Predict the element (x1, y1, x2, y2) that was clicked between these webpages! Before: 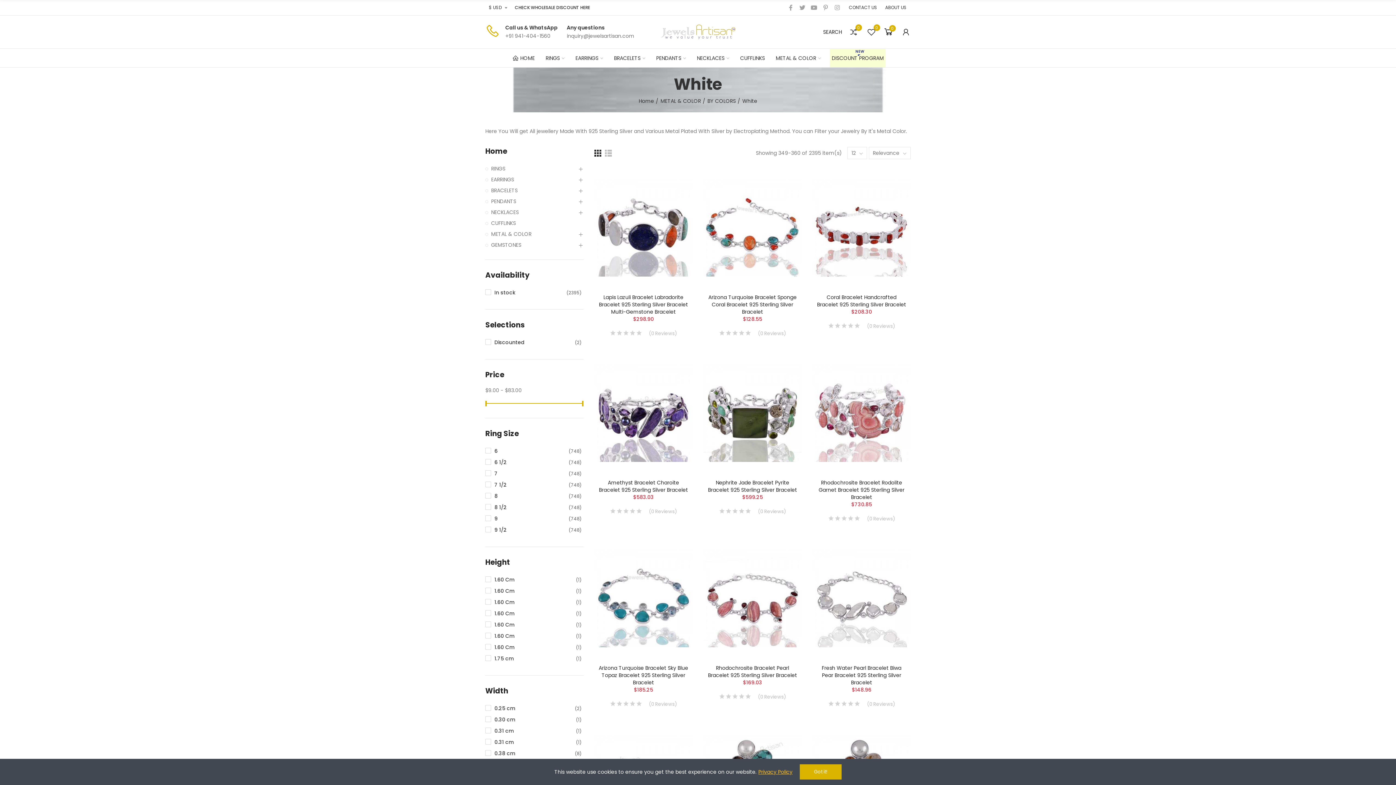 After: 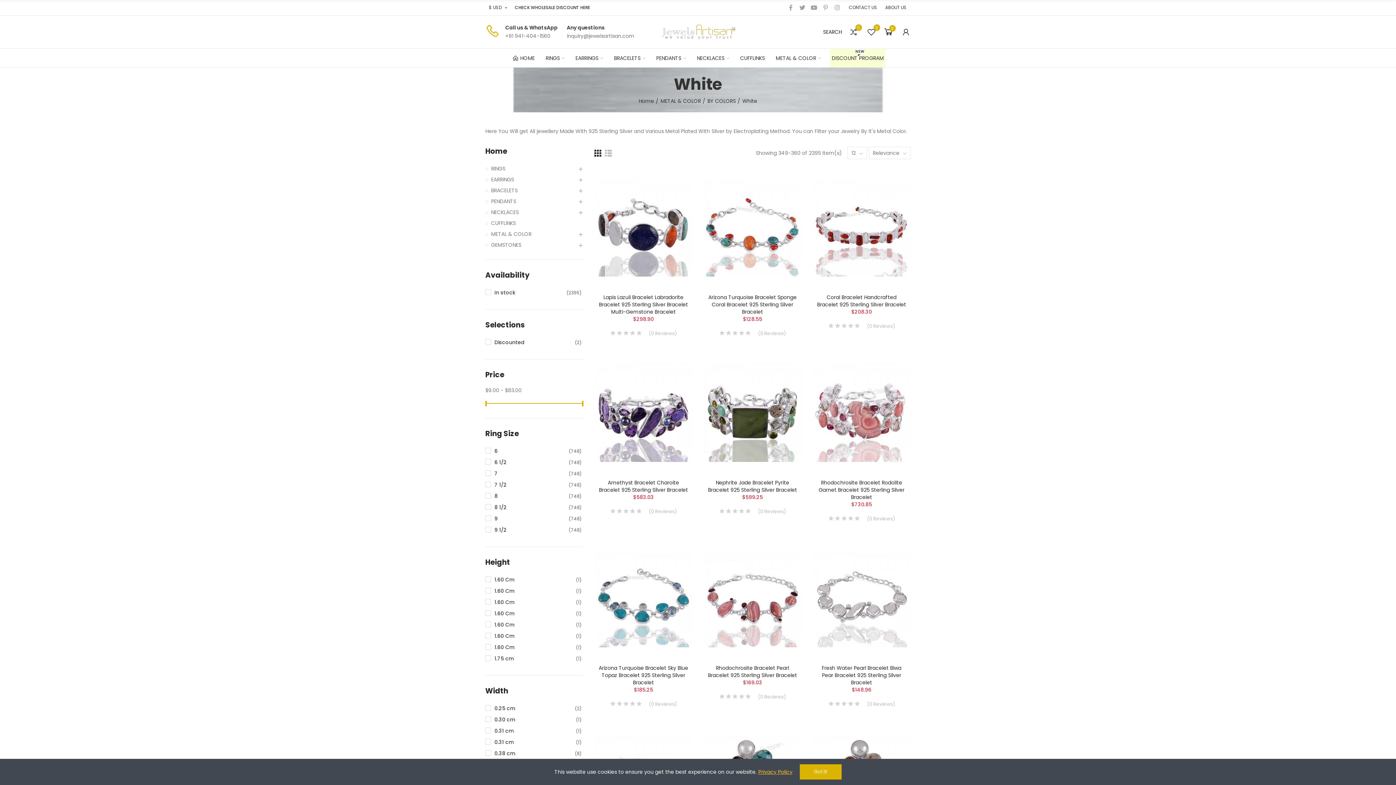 Action: label: Pinterest-p bbox: (820, 1, 831, 13)